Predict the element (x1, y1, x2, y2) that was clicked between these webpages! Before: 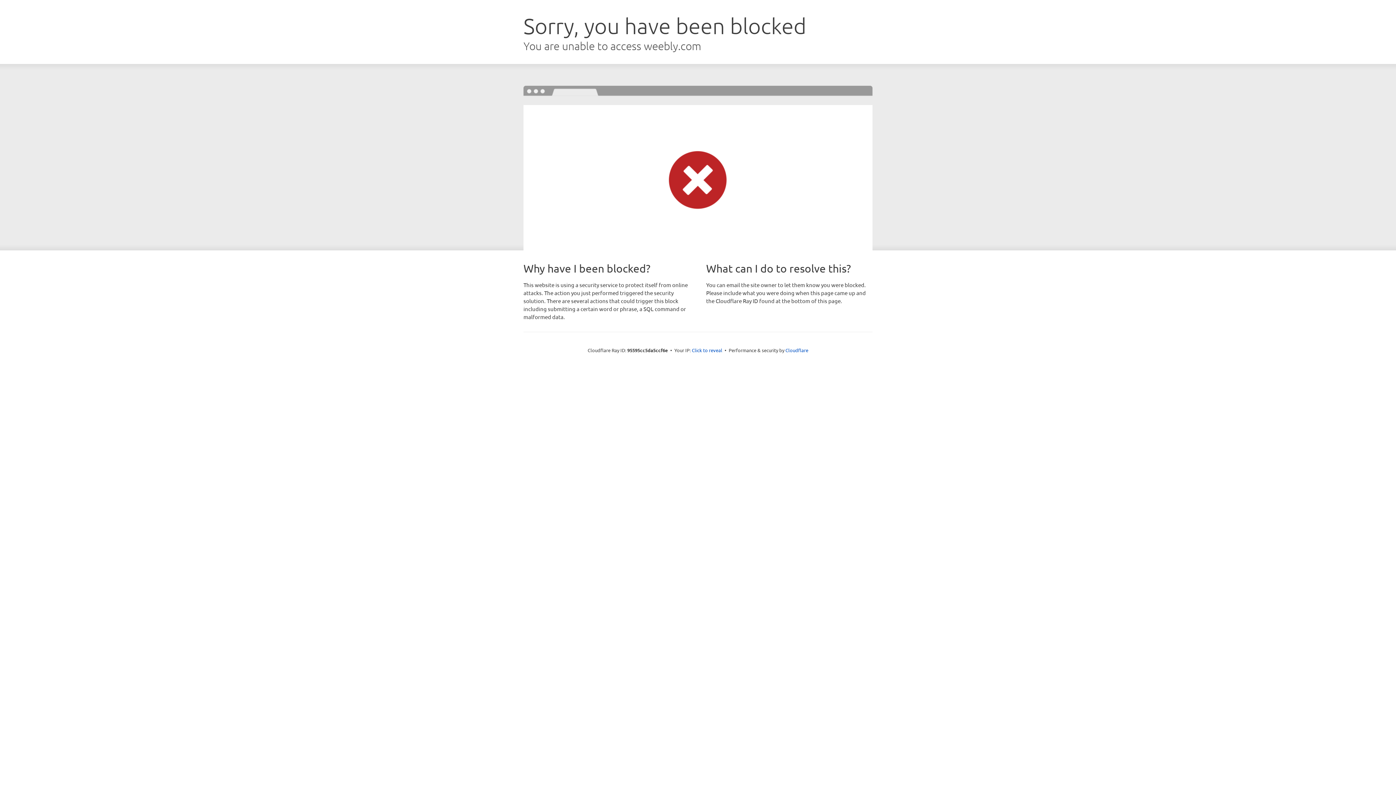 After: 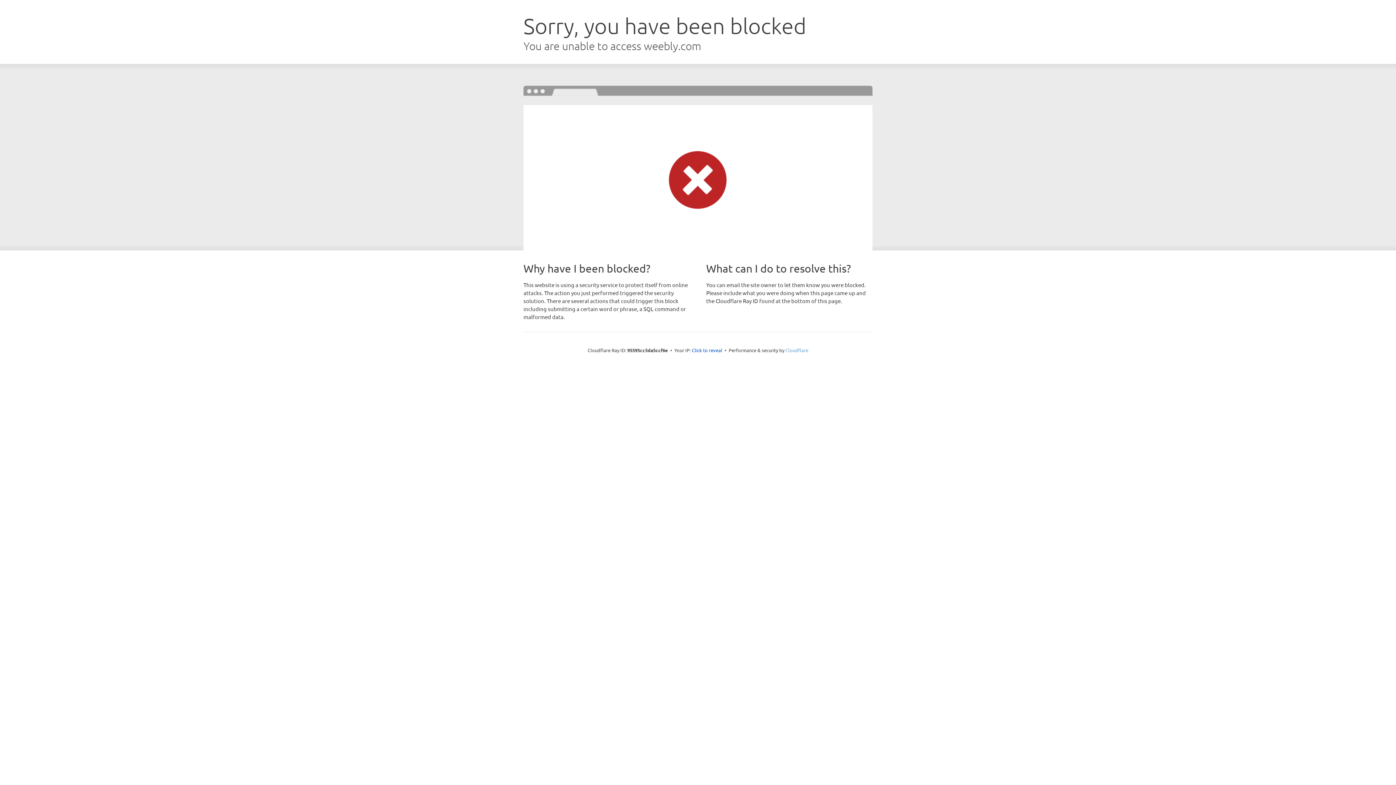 Action: label: Cloudflare bbox: (785, 347, 808, 353)